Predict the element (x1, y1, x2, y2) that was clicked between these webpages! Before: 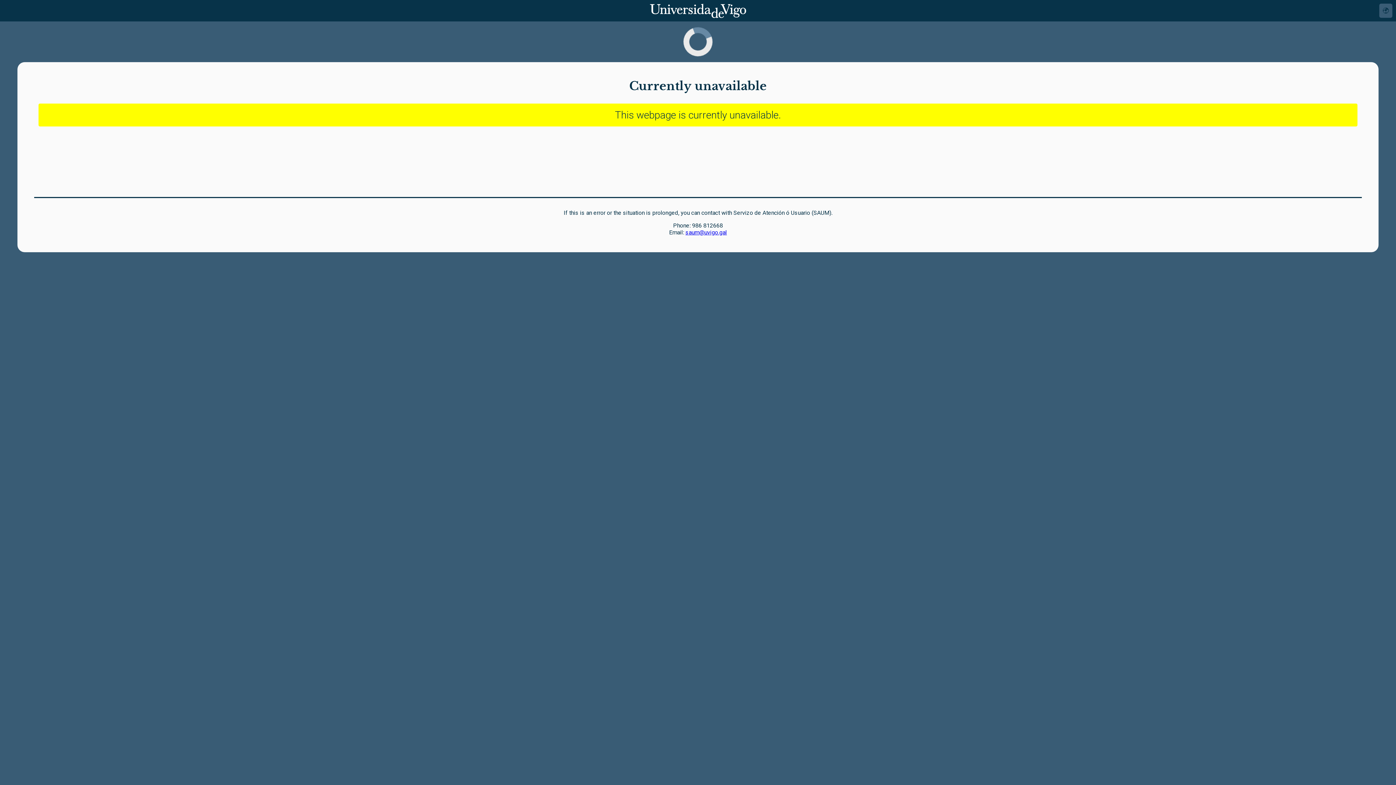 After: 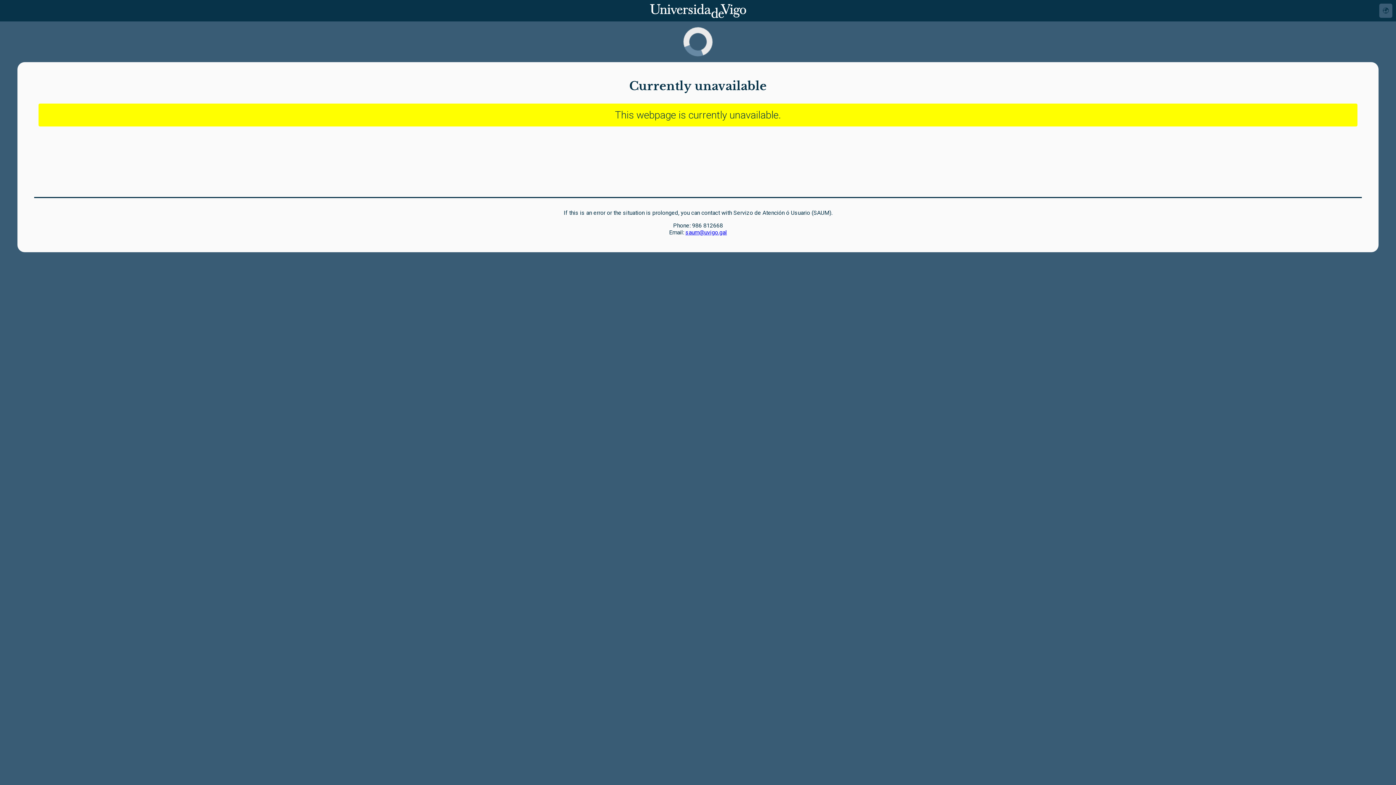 Action: bbox: (685, 229, 727, 236) label: saum@uvigo.gal